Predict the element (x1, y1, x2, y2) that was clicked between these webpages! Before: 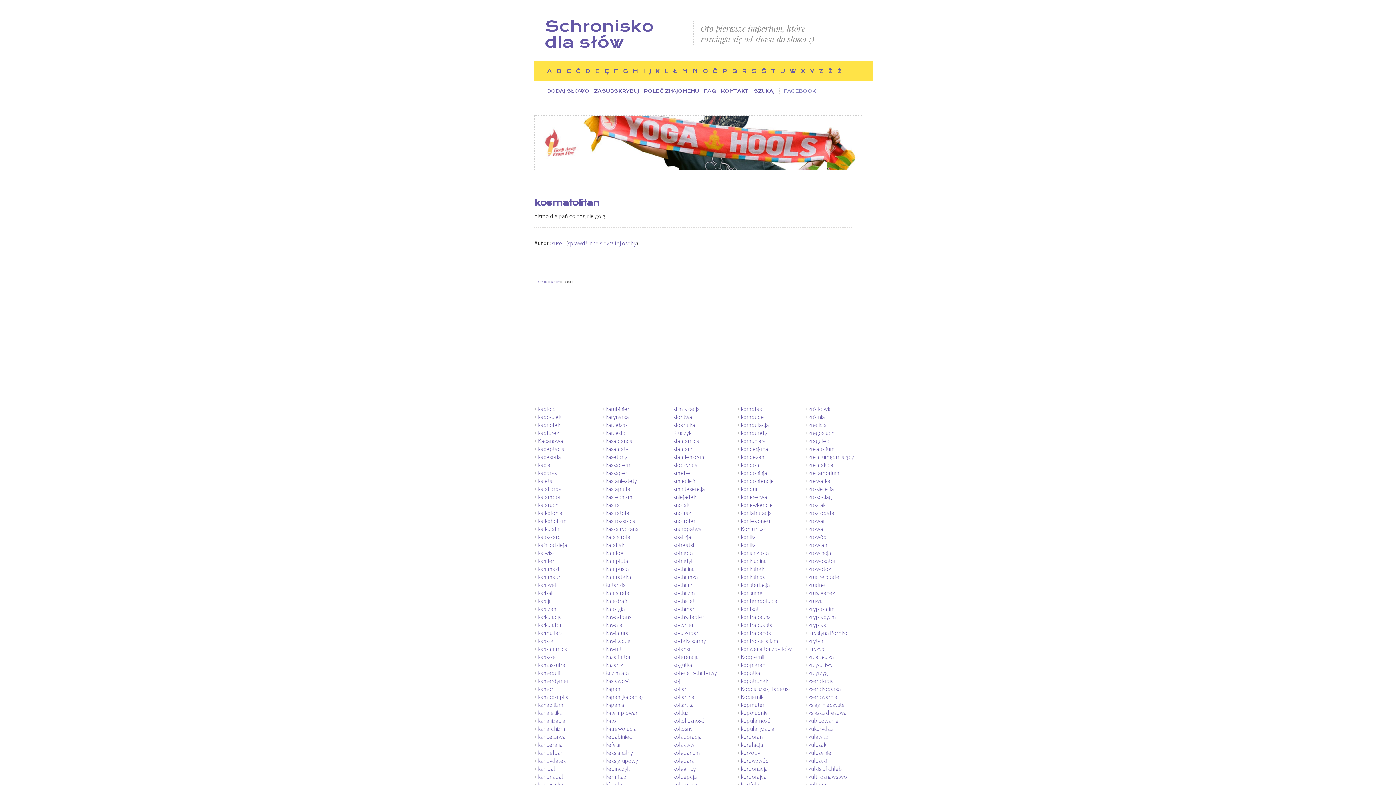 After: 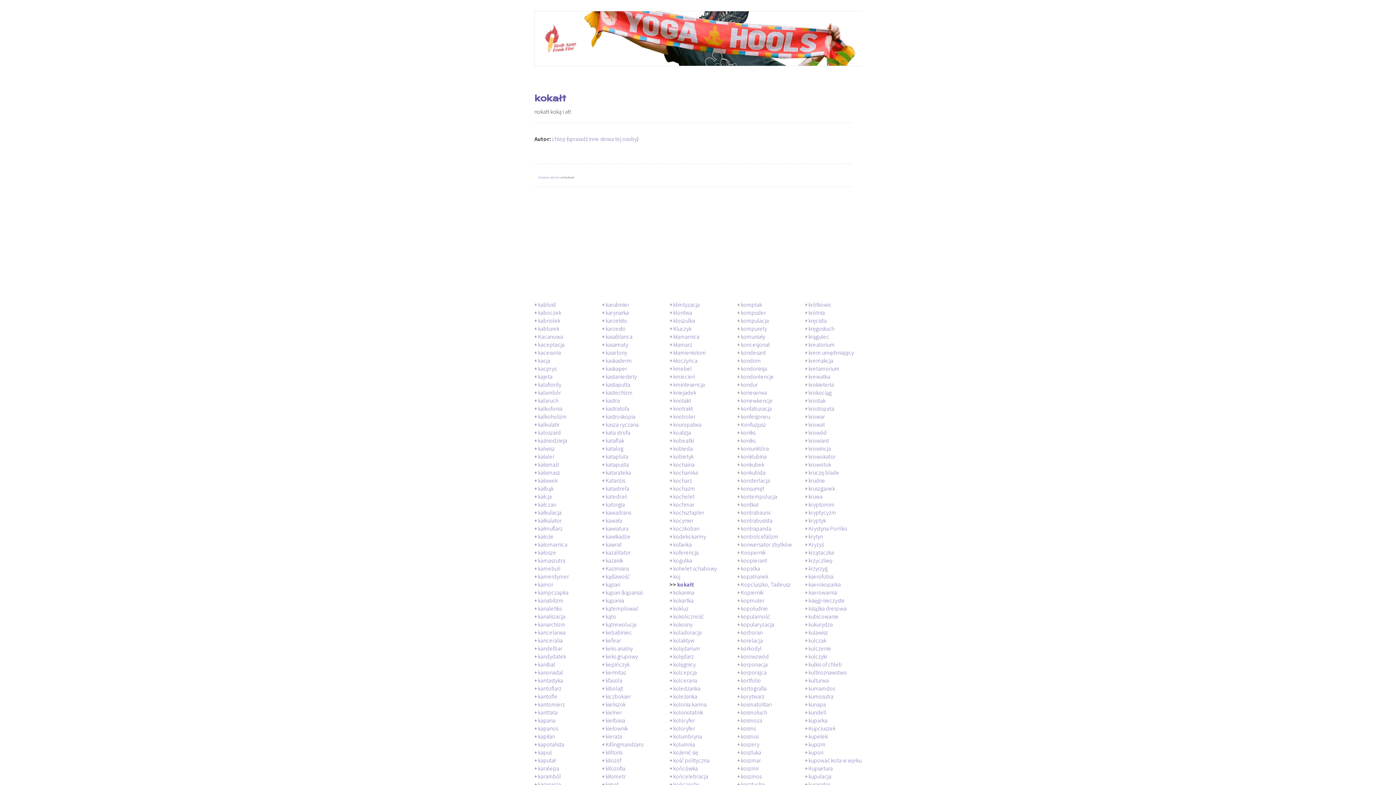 Action: label: kokałt bbox: (673, 685, 688, 692)